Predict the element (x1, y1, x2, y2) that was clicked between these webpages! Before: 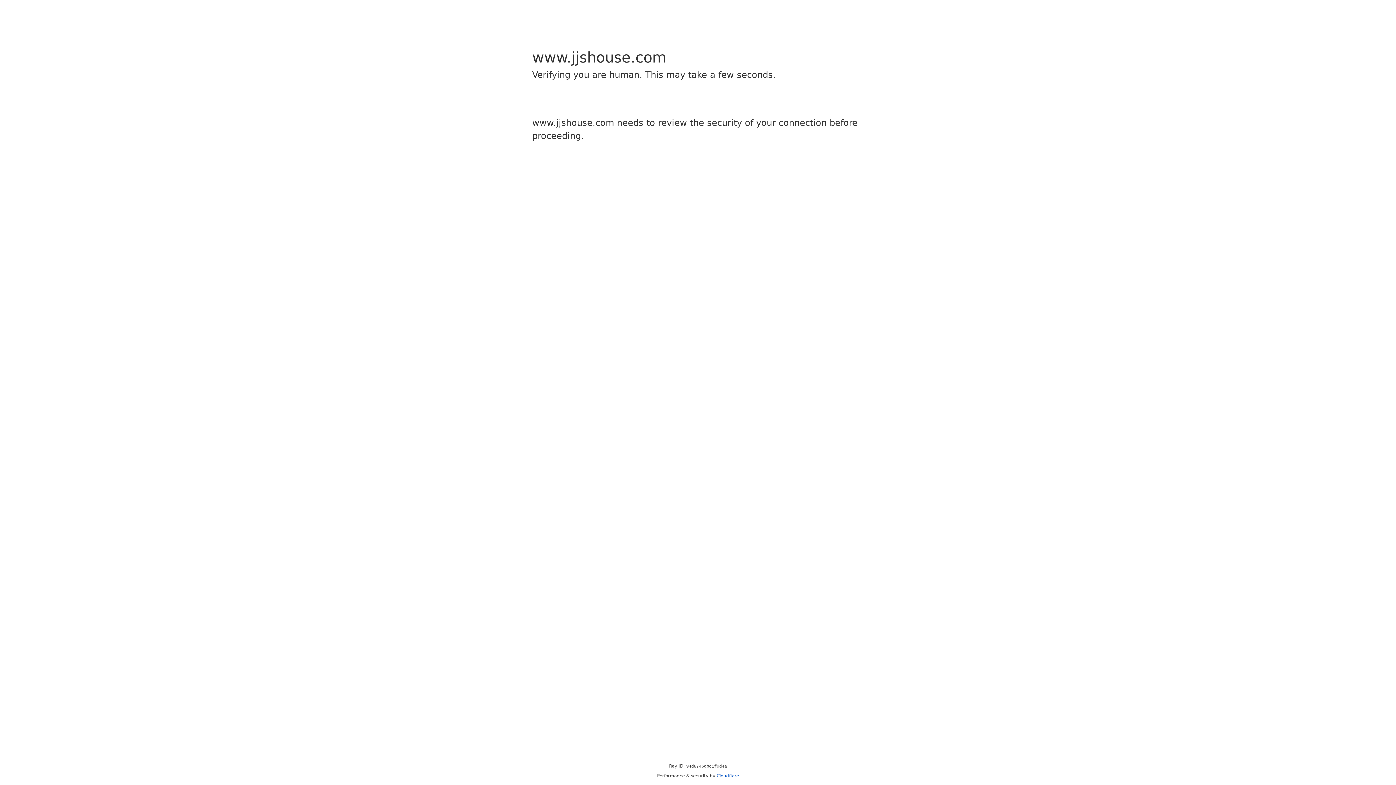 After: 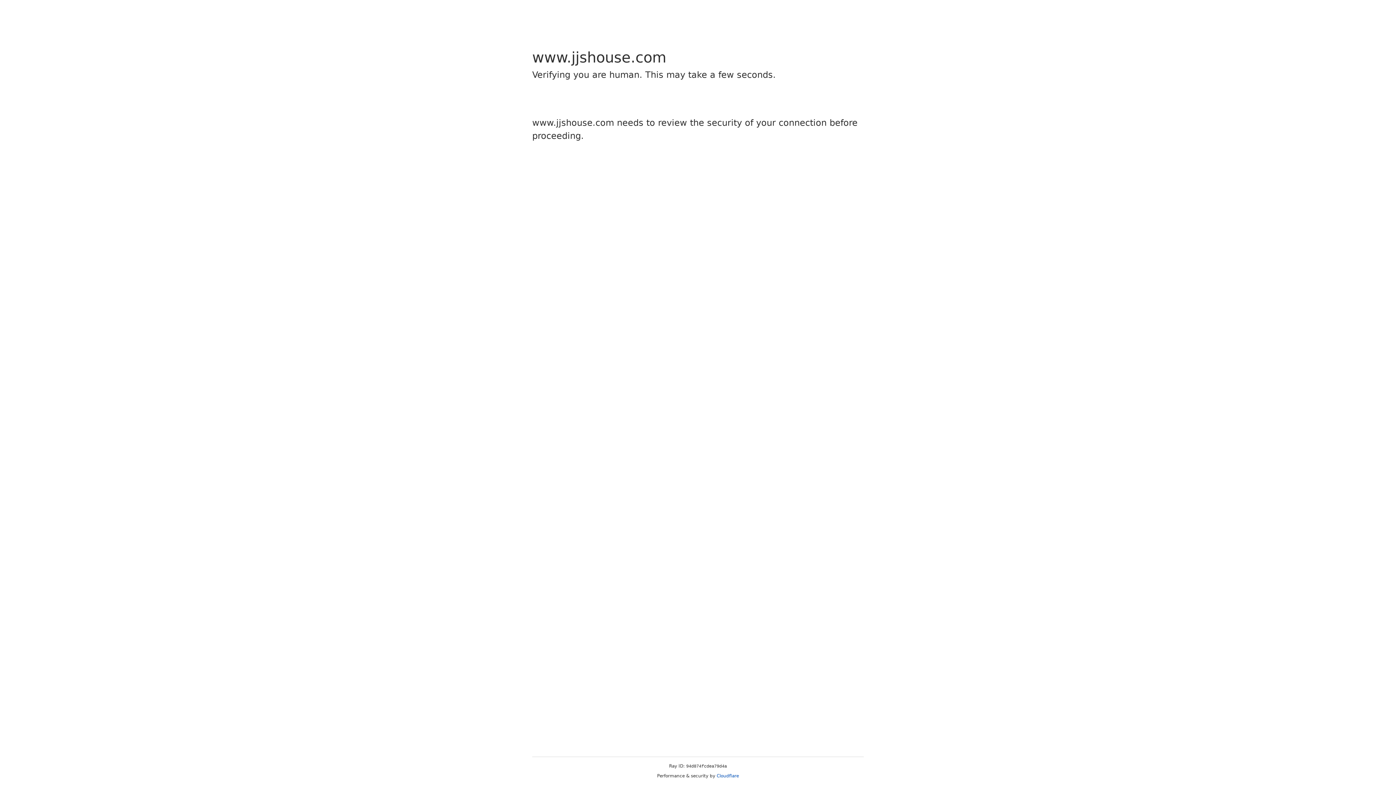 Action: label: Cloudflare bbox: (716, 773, 739, 778)